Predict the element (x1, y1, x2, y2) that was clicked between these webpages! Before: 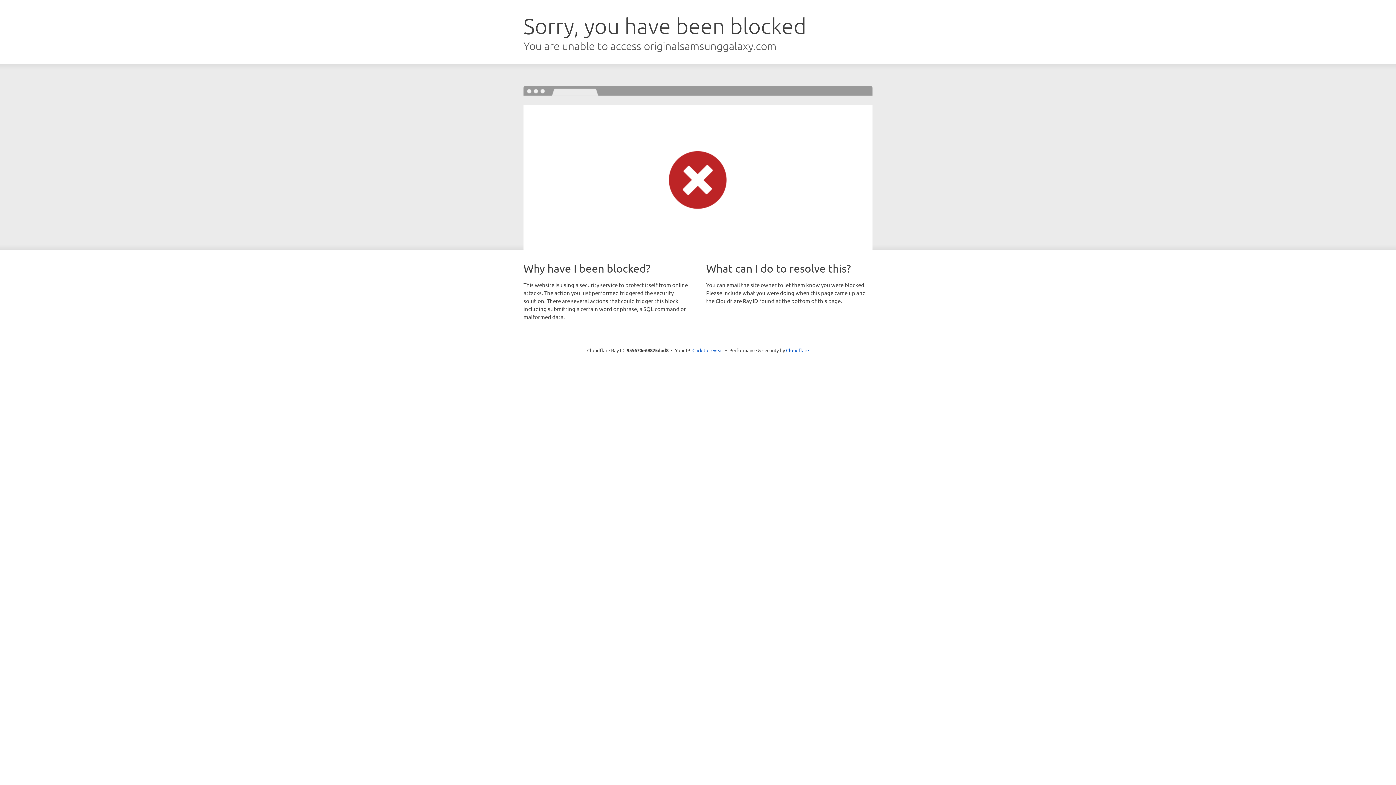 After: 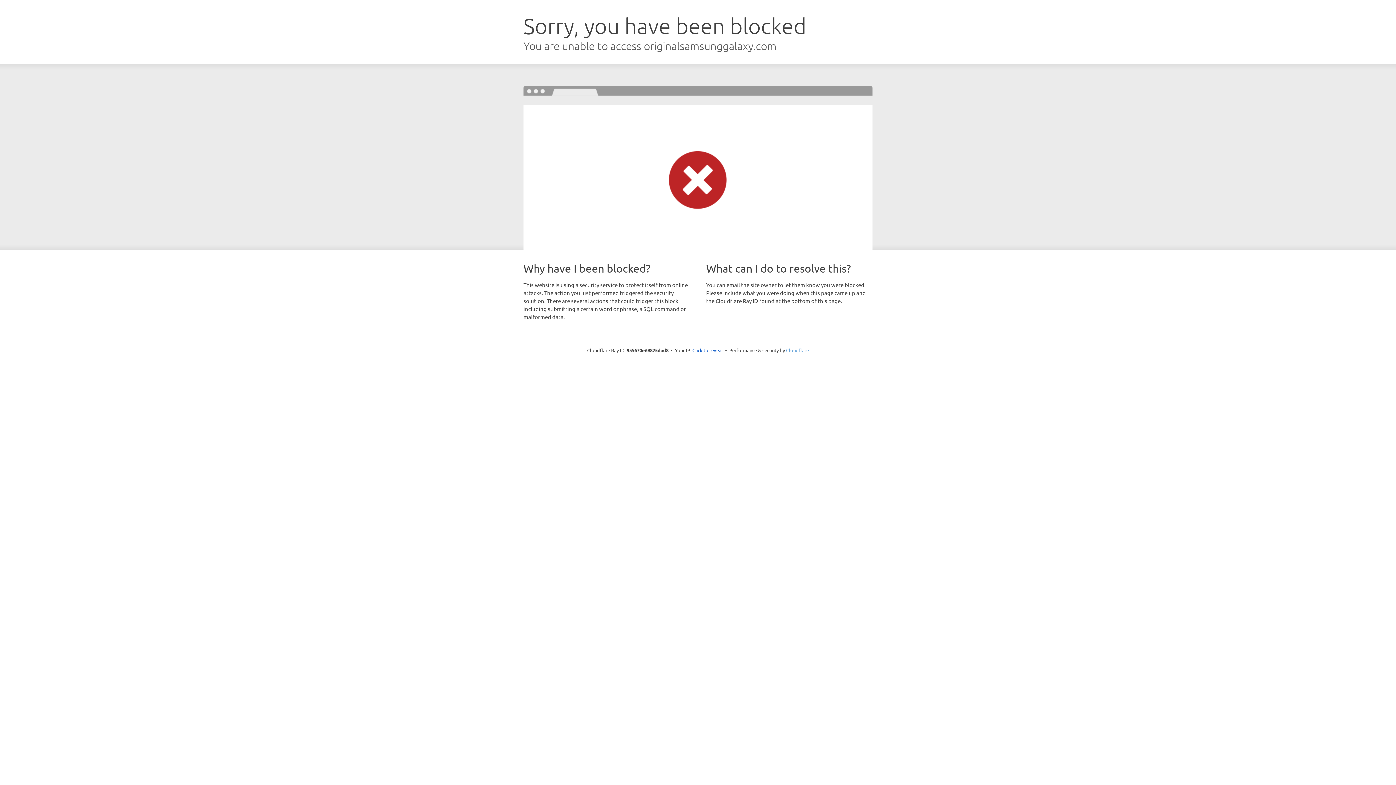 Action: label: Cloudflare bbox: (786, 347, 809, 353)